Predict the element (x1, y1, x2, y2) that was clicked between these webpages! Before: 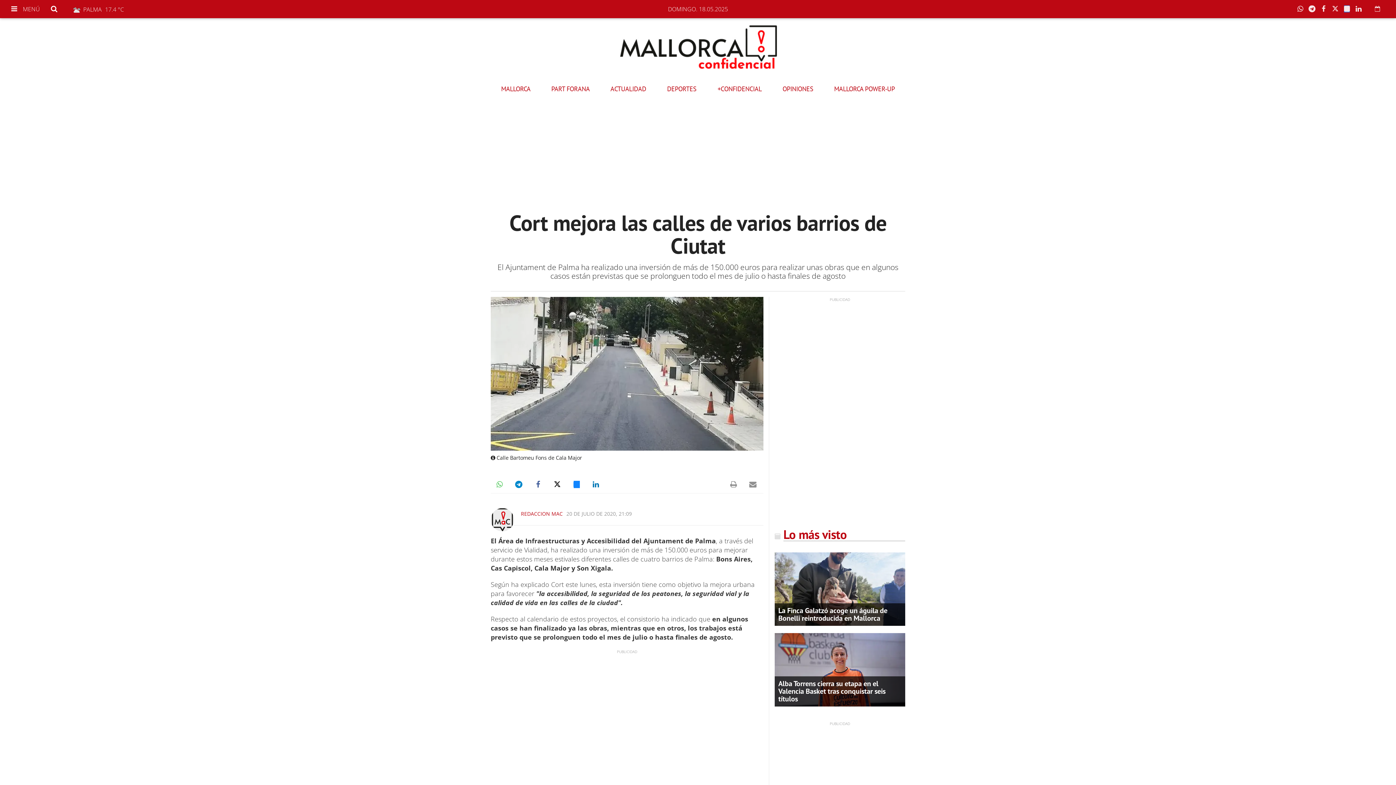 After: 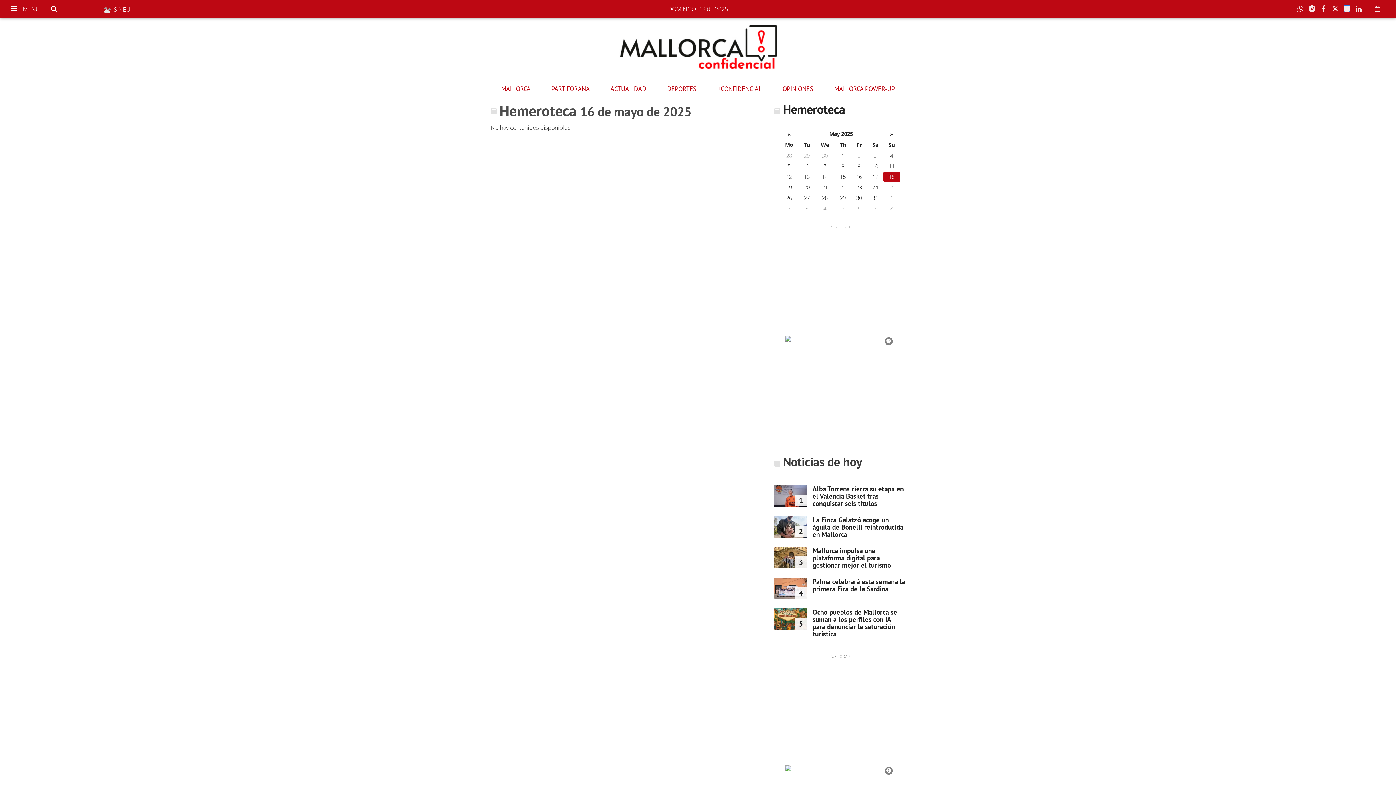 Action: bbox: (1375, 4, 1380, 12)